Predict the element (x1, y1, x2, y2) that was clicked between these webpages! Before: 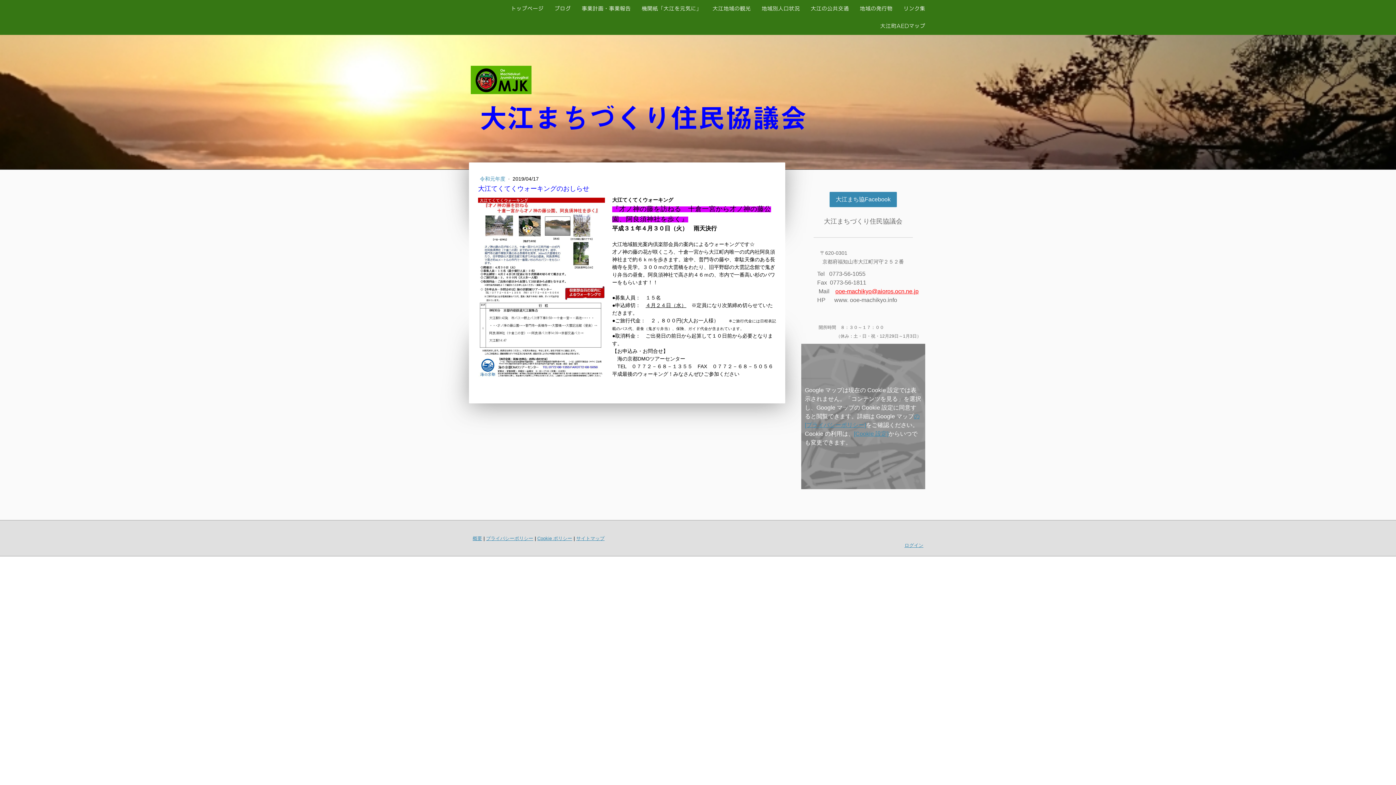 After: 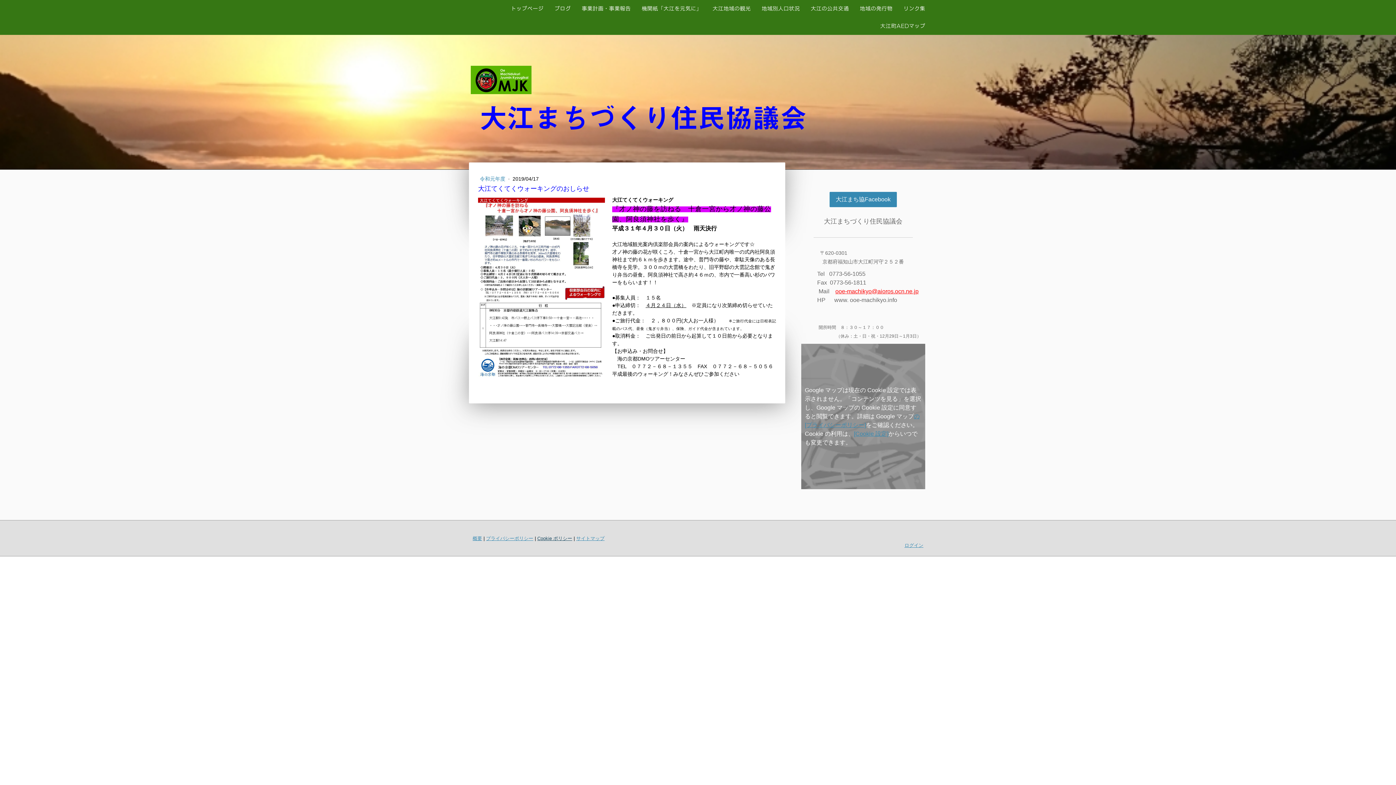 Action: label: Cookie ポリシー bbox: (537, 535, 572, 541)